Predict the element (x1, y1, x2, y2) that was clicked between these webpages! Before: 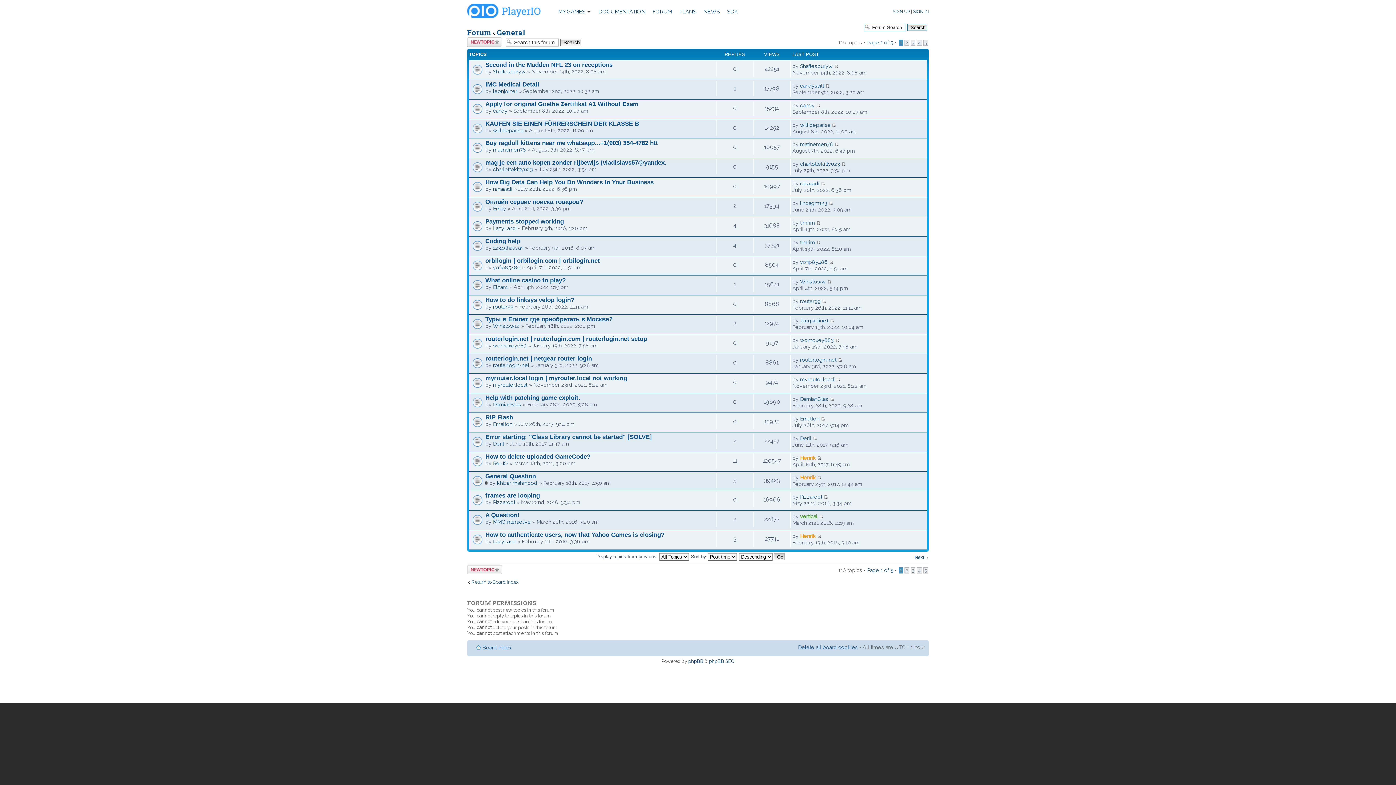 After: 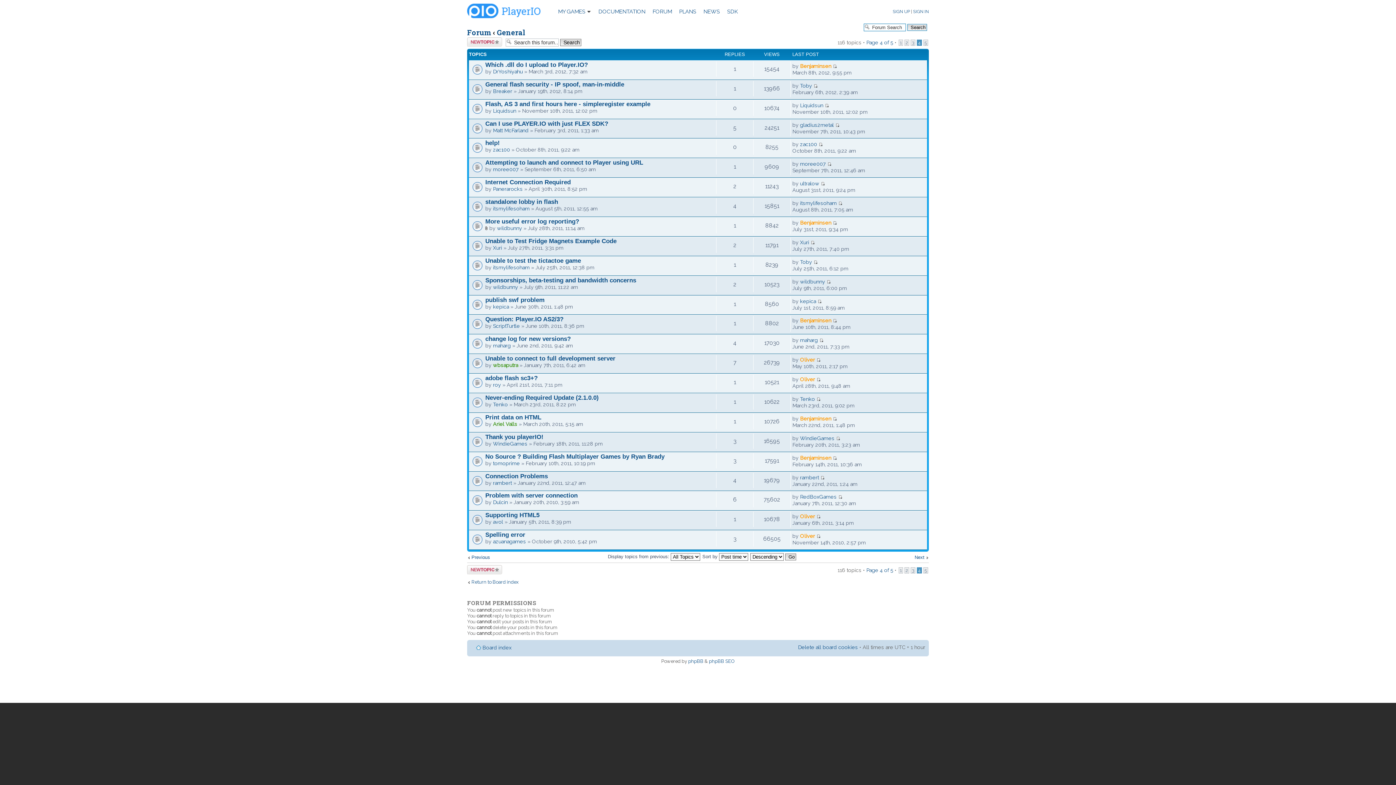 Action: label: 4 bbox: (917, 39, 922, 45)